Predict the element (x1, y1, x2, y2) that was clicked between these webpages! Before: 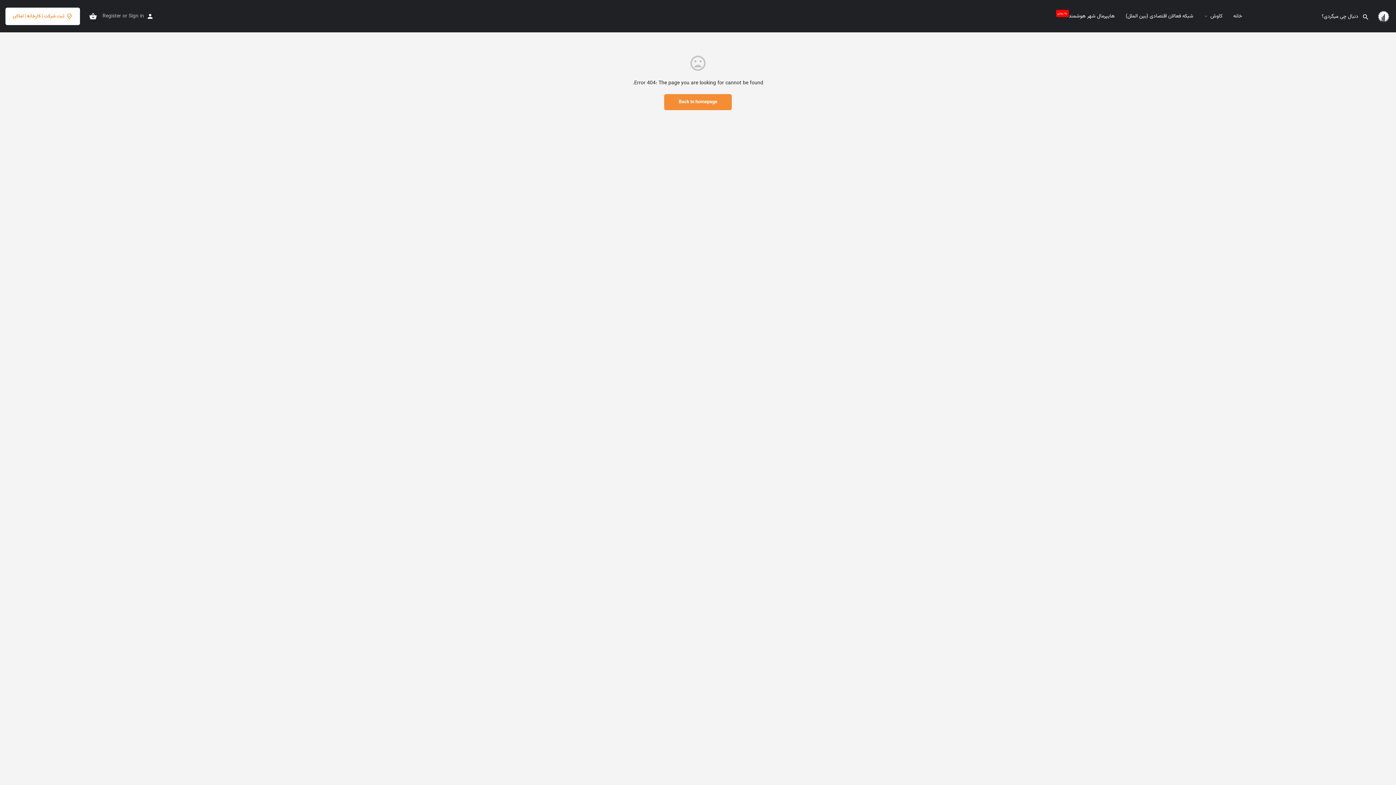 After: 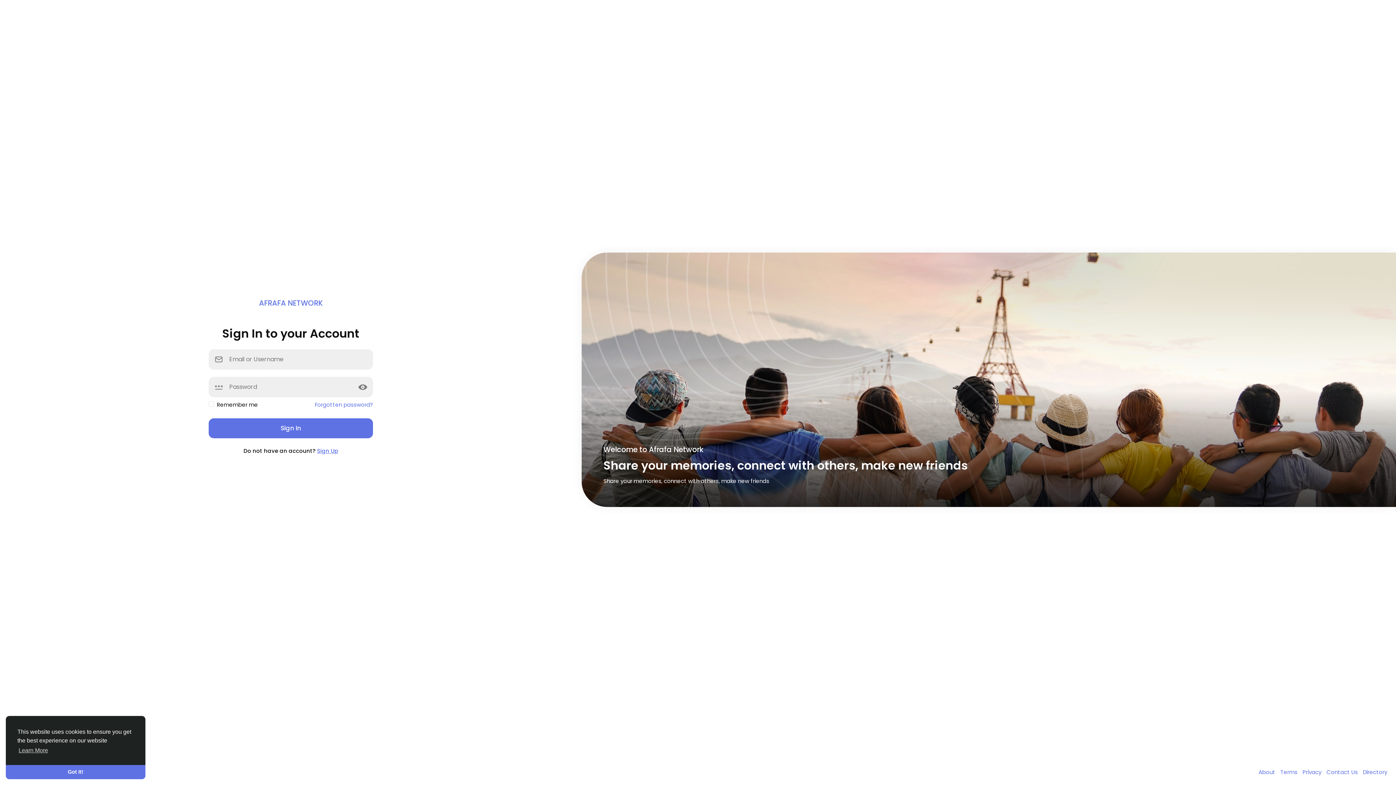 Action: bbox: (1126, 12, 1193, 19) label: شبکه فعالان اقتصادی (بین الملل)